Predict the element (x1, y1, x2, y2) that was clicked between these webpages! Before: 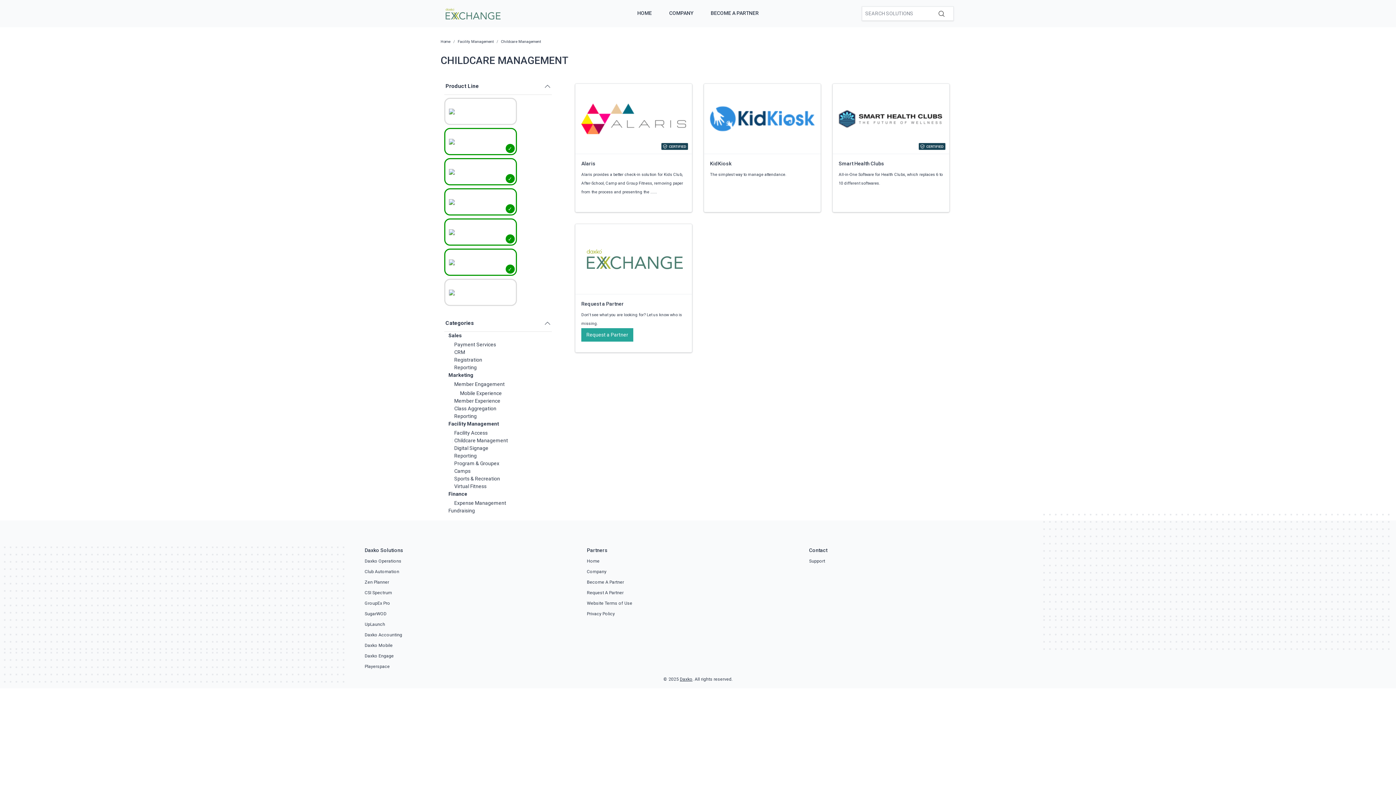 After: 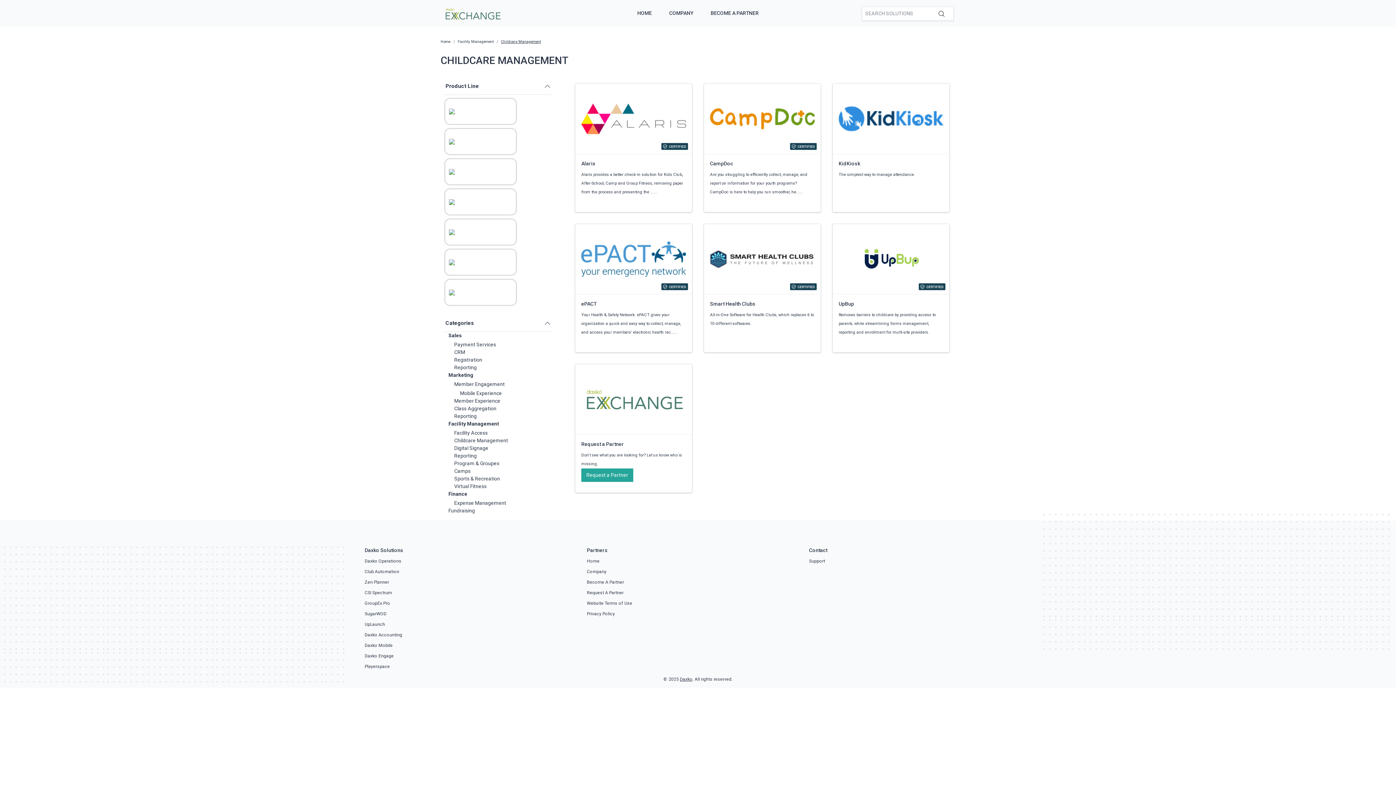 Action: label: Childcare Management bbox: (501, 39, 541, 44)